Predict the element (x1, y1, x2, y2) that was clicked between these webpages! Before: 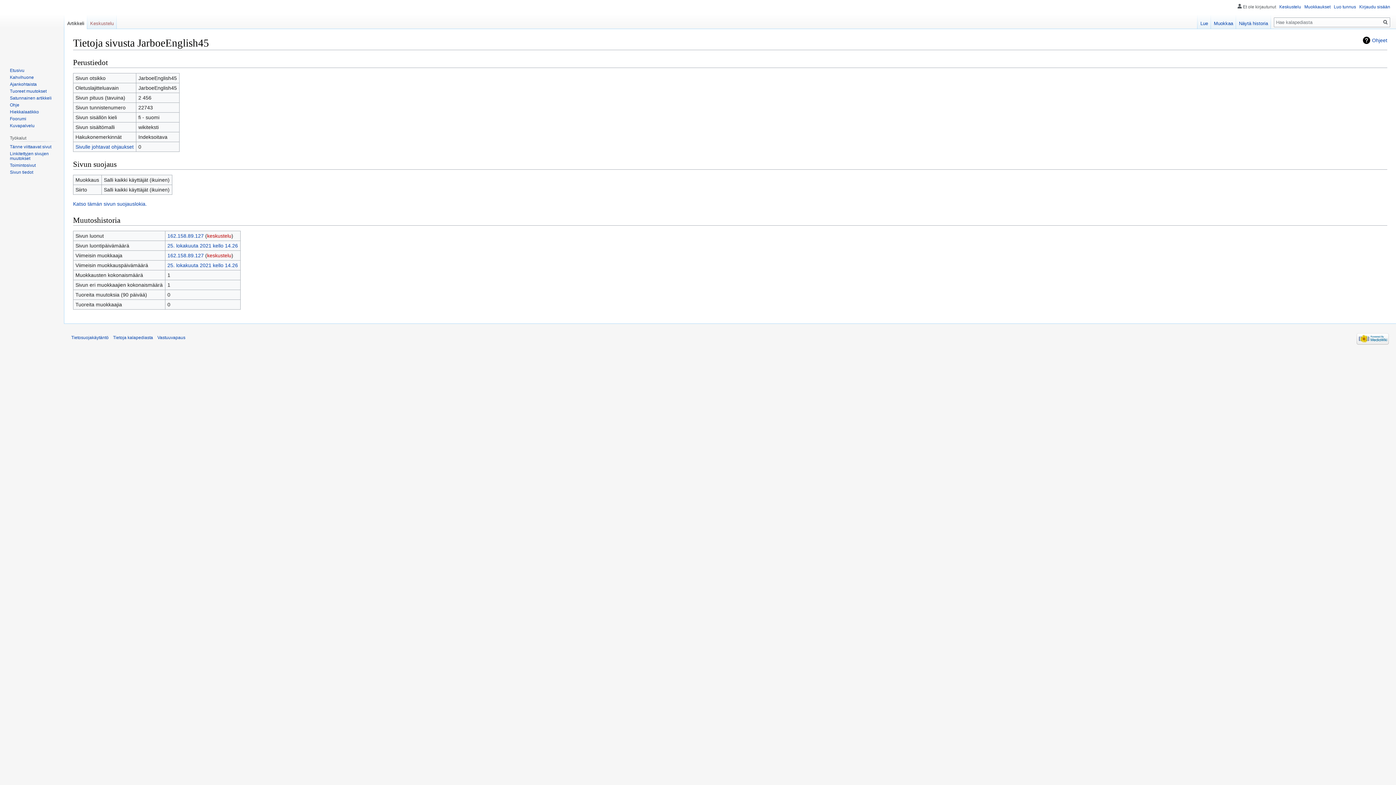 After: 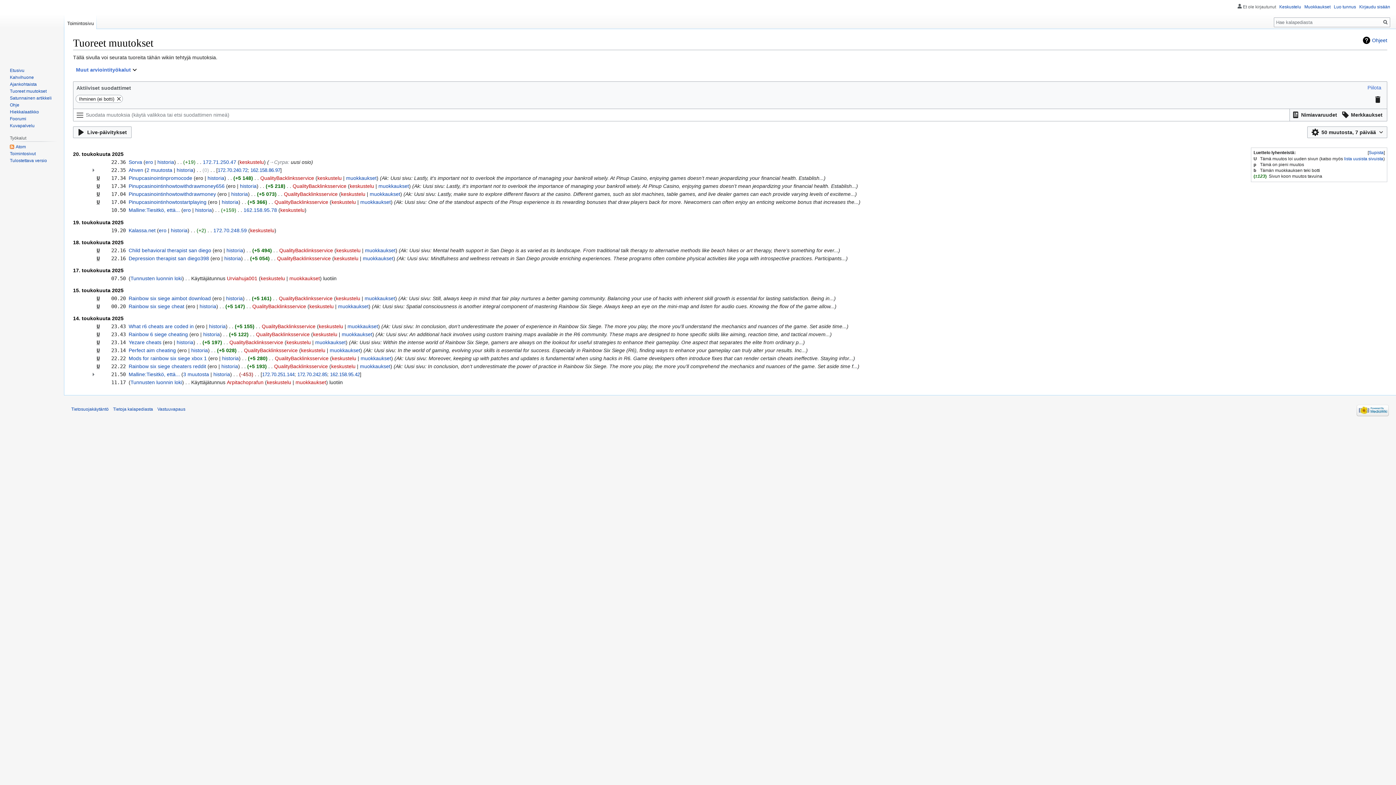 Action: bbox: (9, 88, 46, 93) label: Tuoreet muutokset